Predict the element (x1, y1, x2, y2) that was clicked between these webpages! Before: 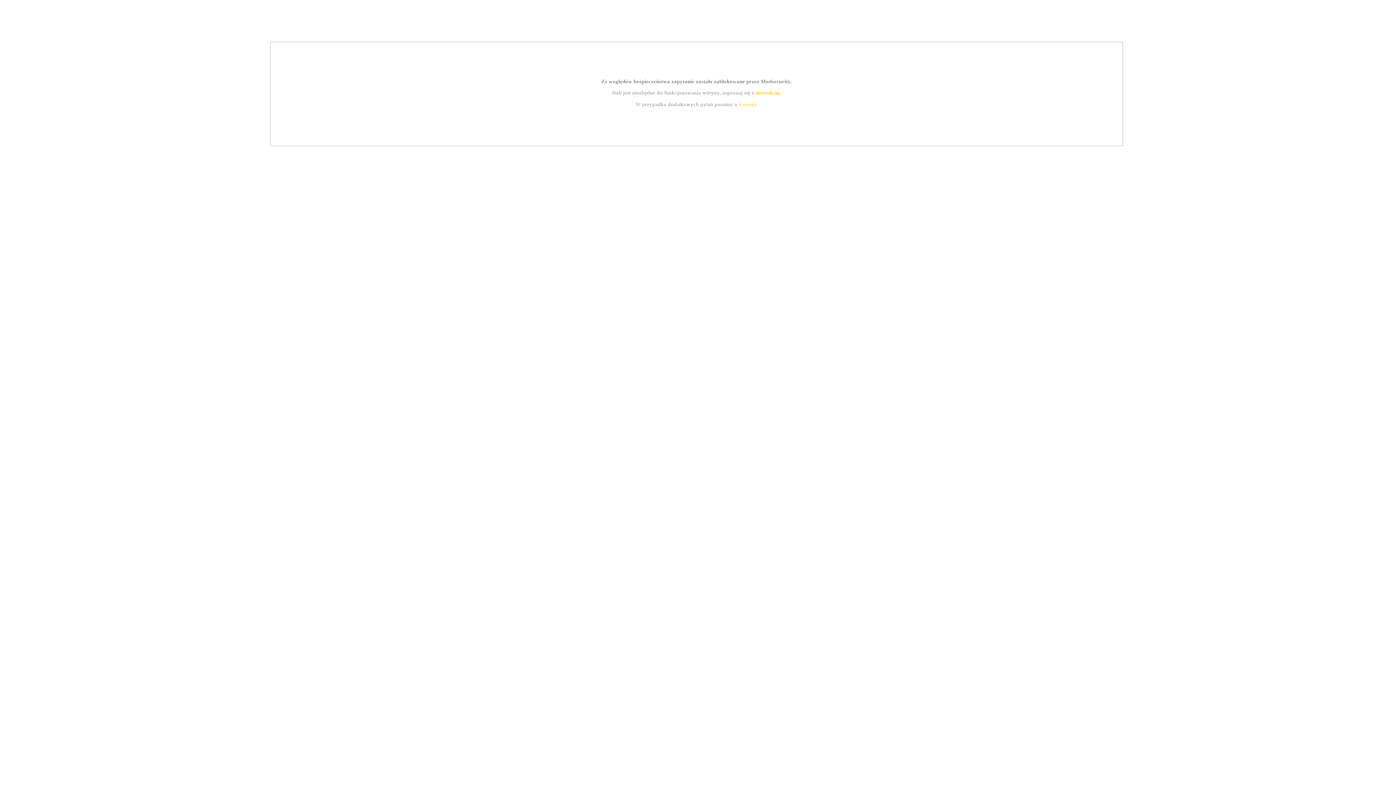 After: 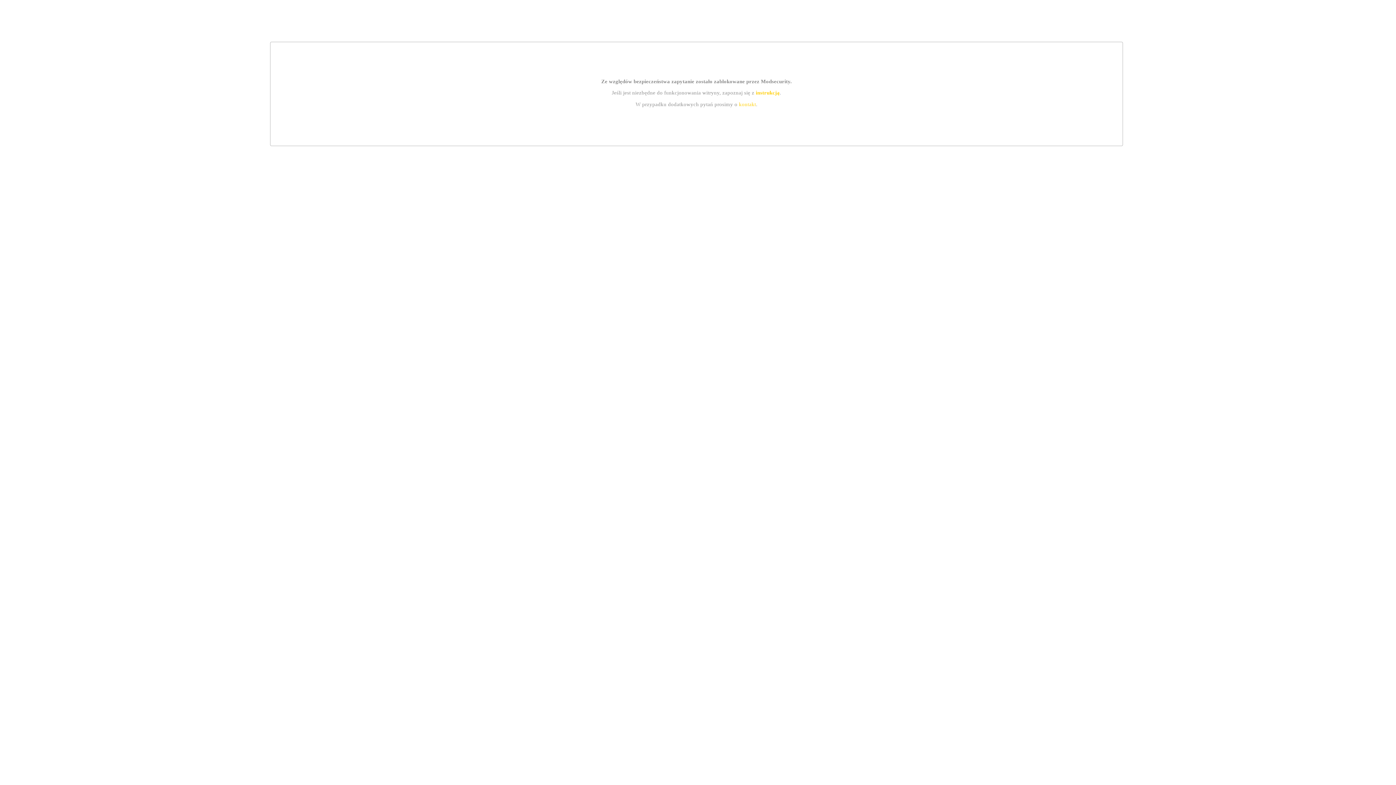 Action: label: instrukcją bbox: (755, 89, 779, 95)